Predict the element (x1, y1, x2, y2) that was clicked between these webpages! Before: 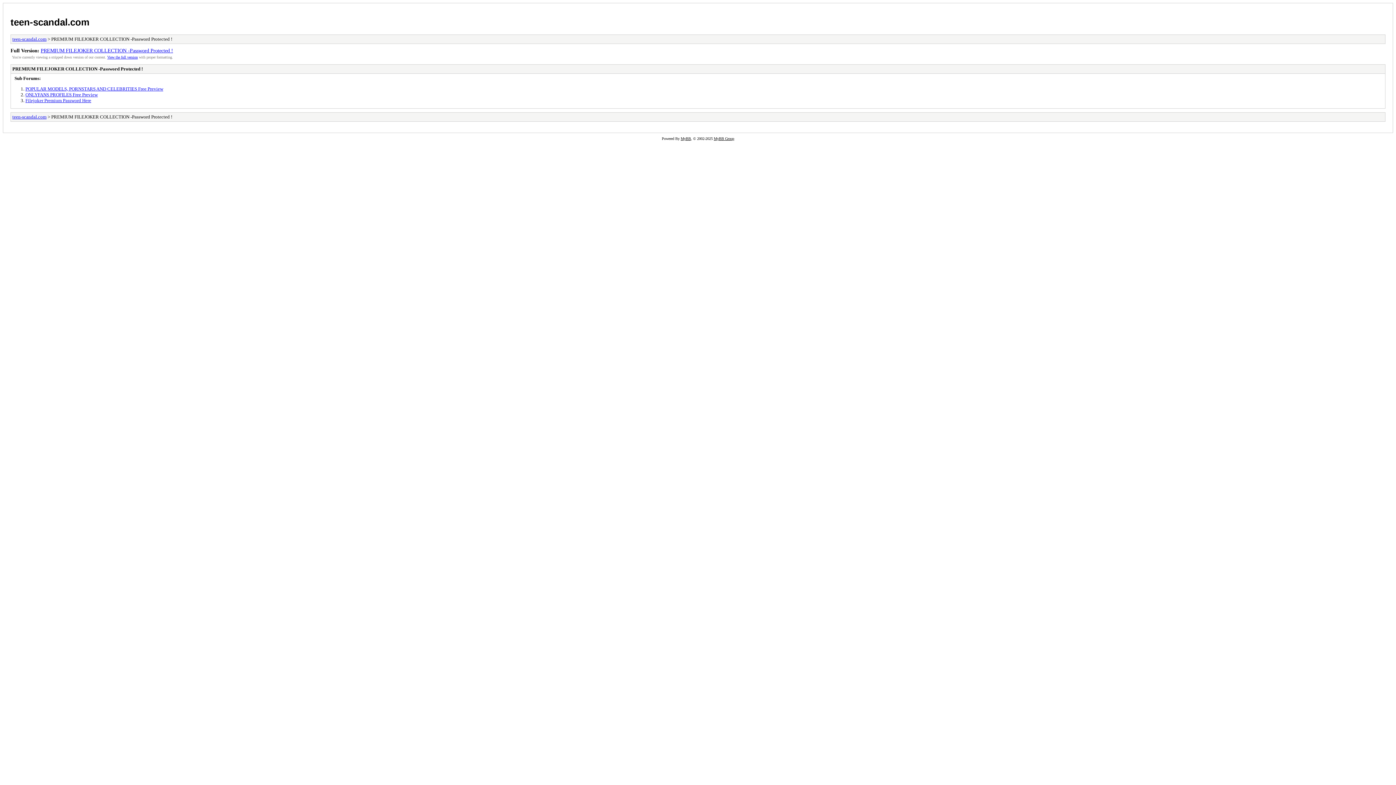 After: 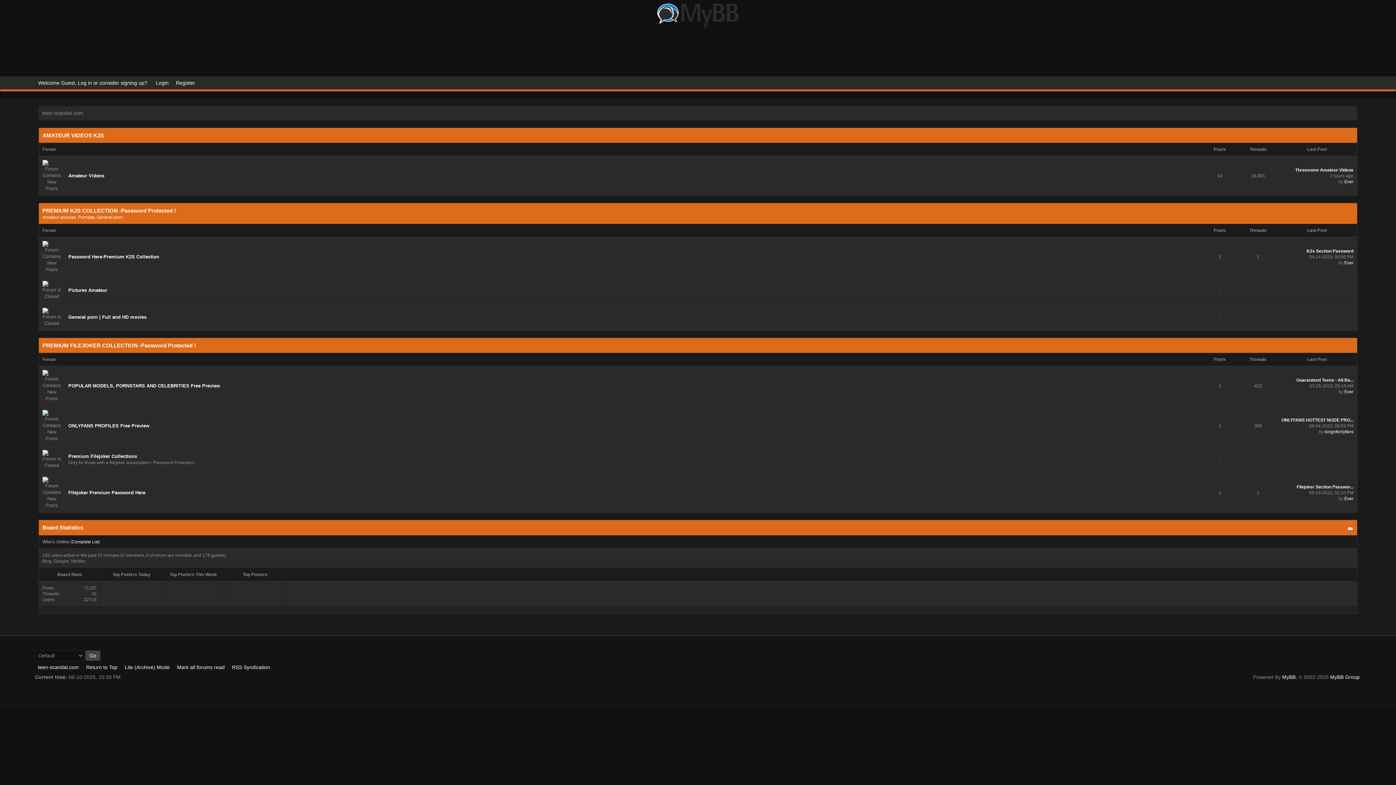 Action: bbox: (10, 16, 89, 27) label: teen-scandal.com